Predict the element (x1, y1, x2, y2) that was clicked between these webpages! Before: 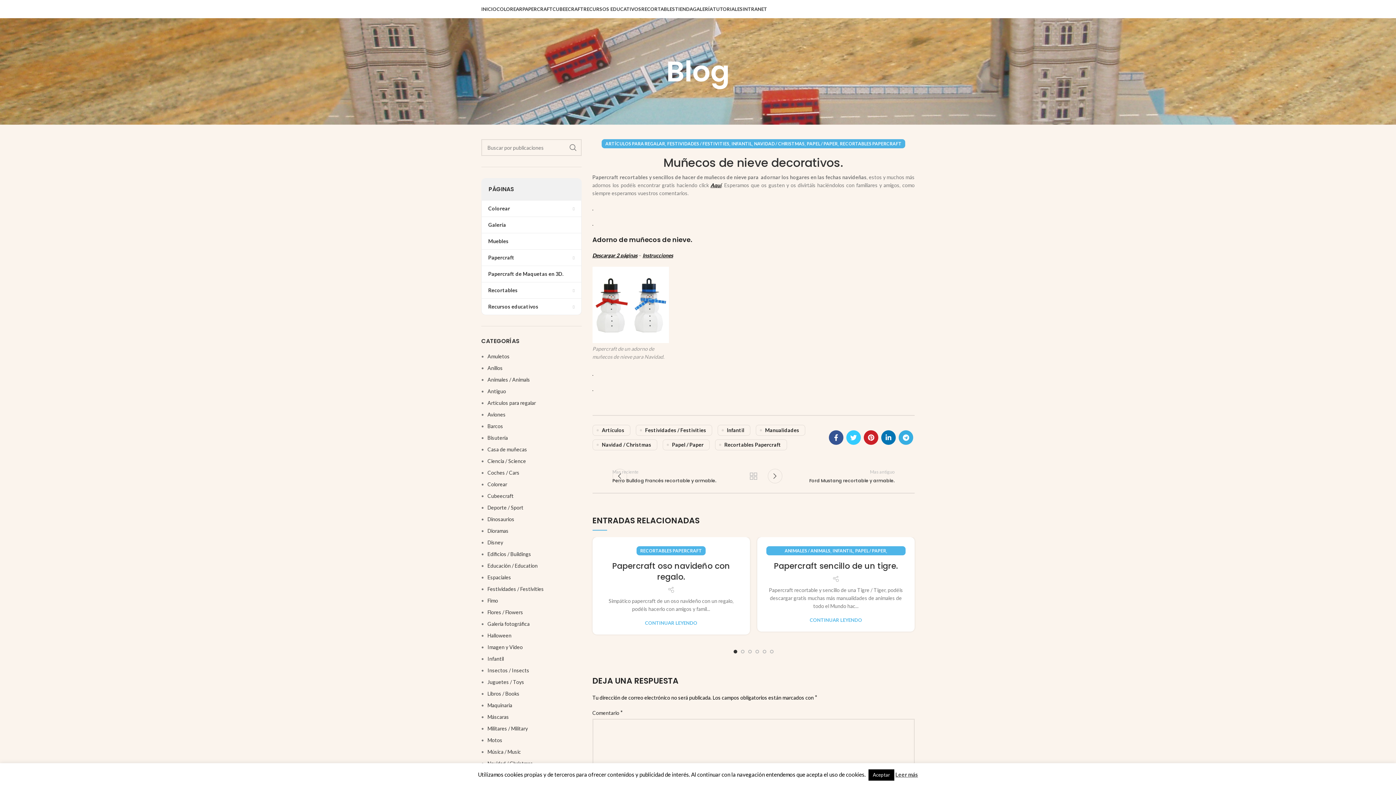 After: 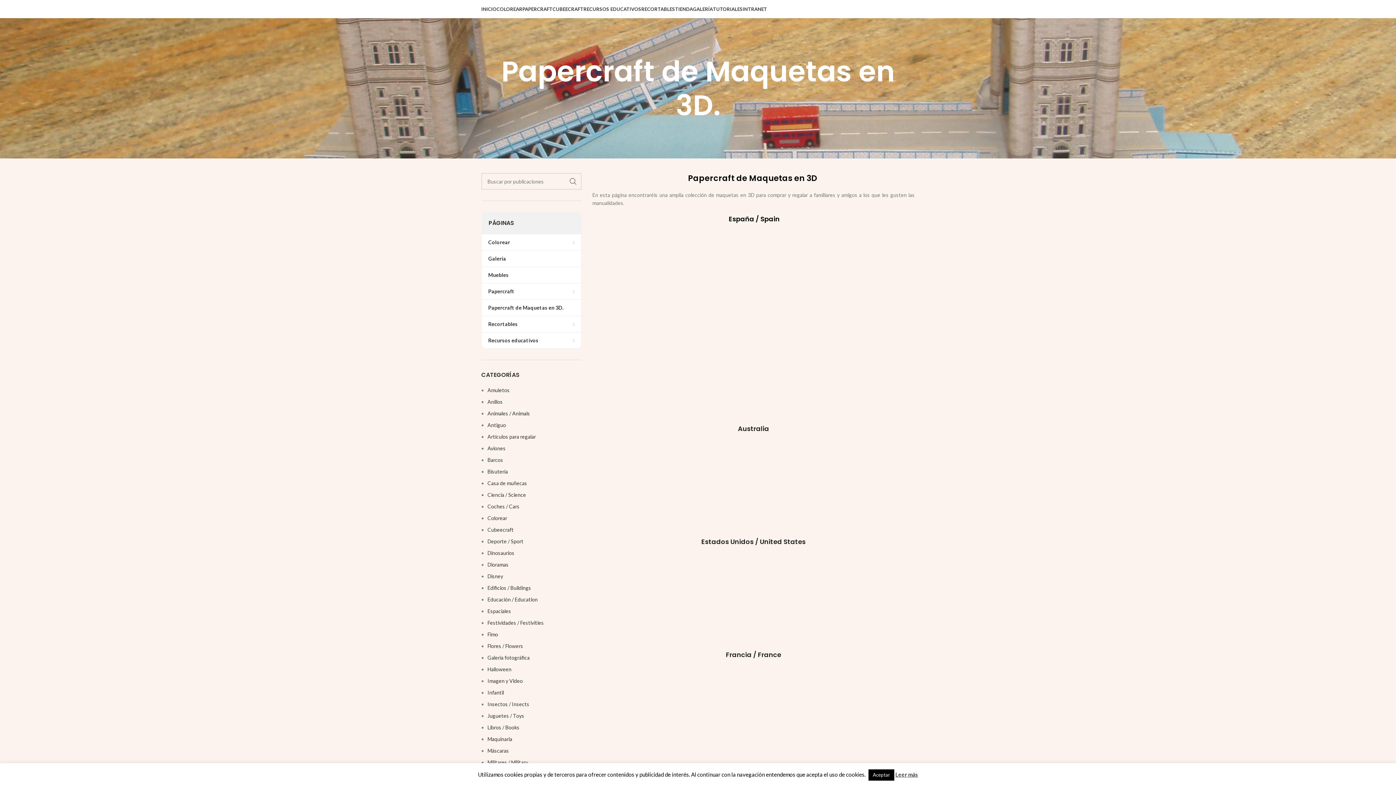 Action: bbox: (481, 266, 581, 282) label: Papercraft de Maquetas en 3D.